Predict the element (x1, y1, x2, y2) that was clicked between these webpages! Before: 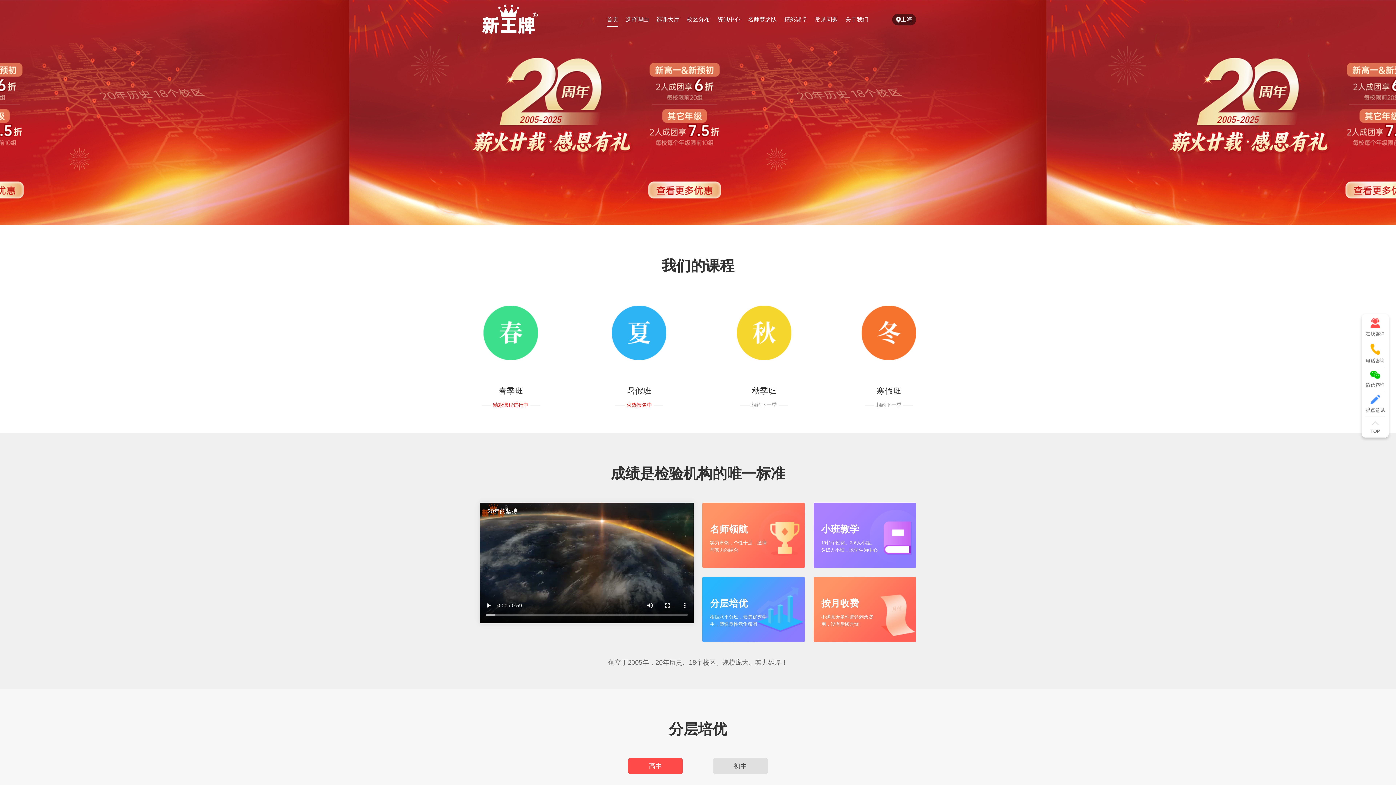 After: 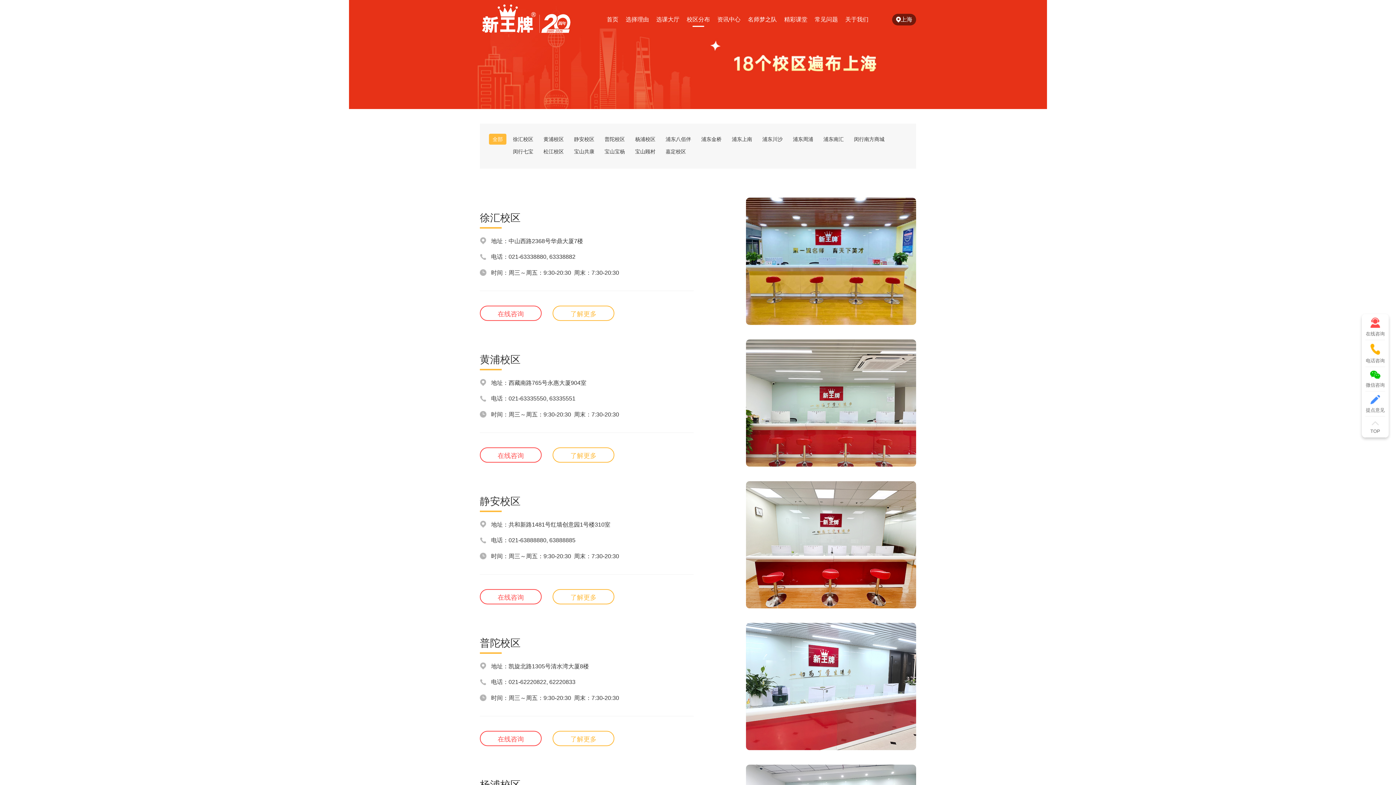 Action: label: 校区分布 bbox: (686, 16, 710, 22)